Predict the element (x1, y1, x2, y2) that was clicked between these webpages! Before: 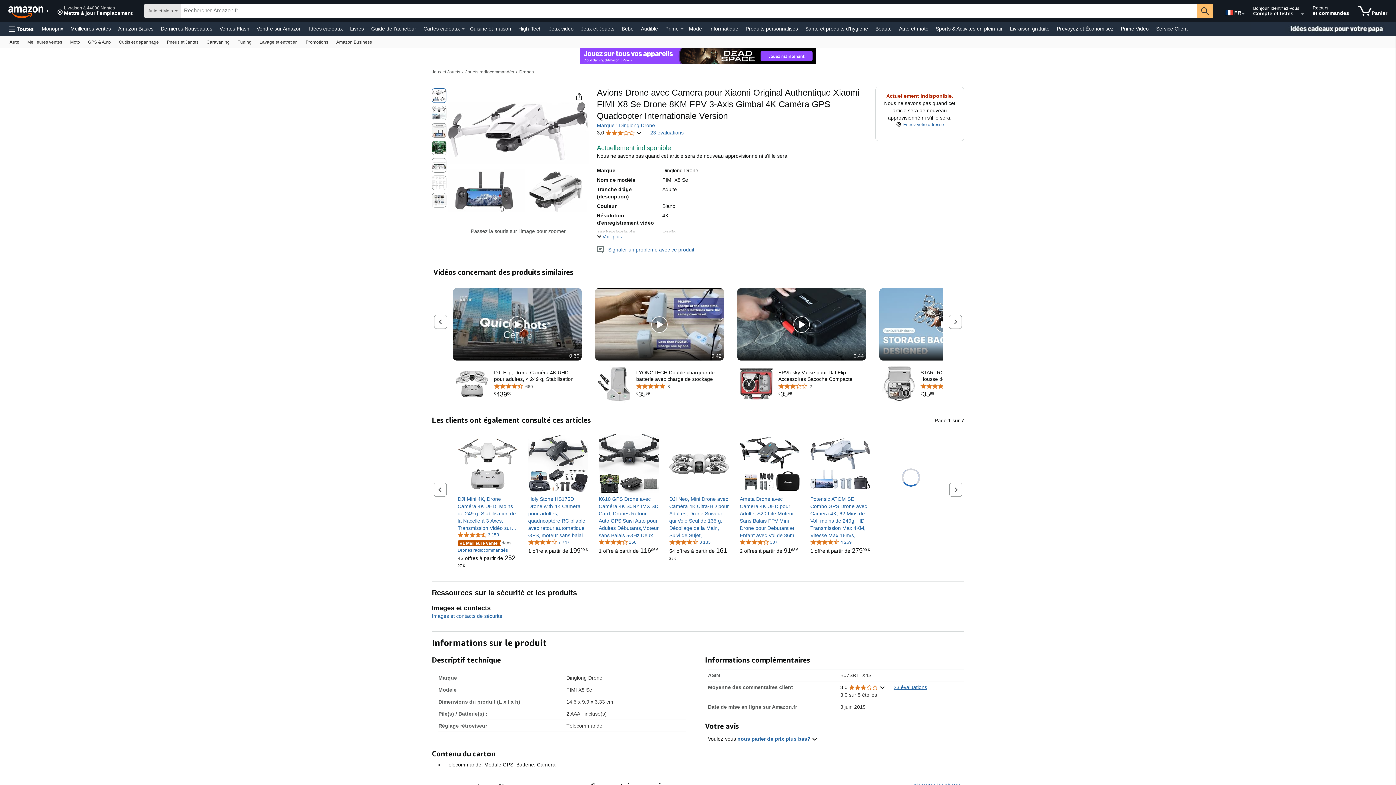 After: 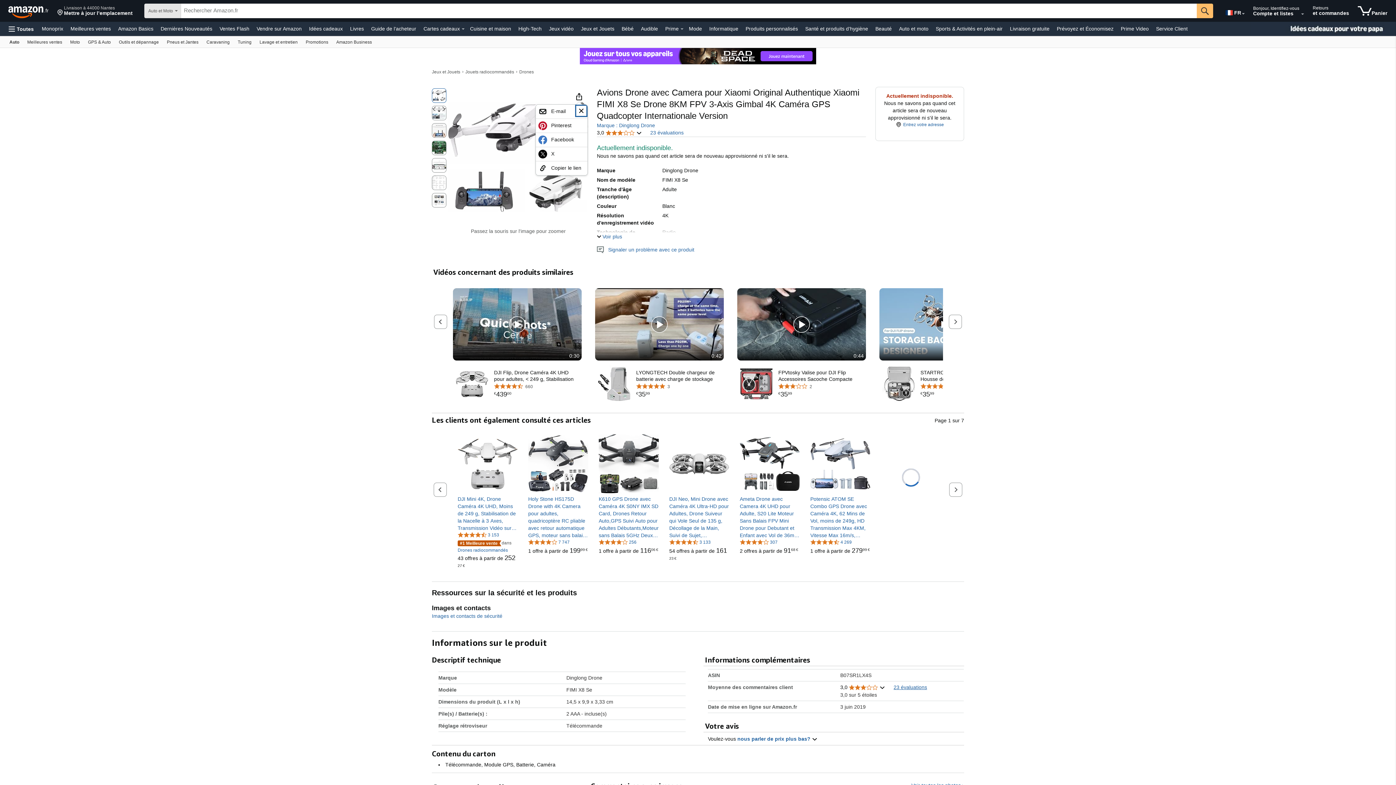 Action: label: Partager bbox: (574, 92, 583, 101)